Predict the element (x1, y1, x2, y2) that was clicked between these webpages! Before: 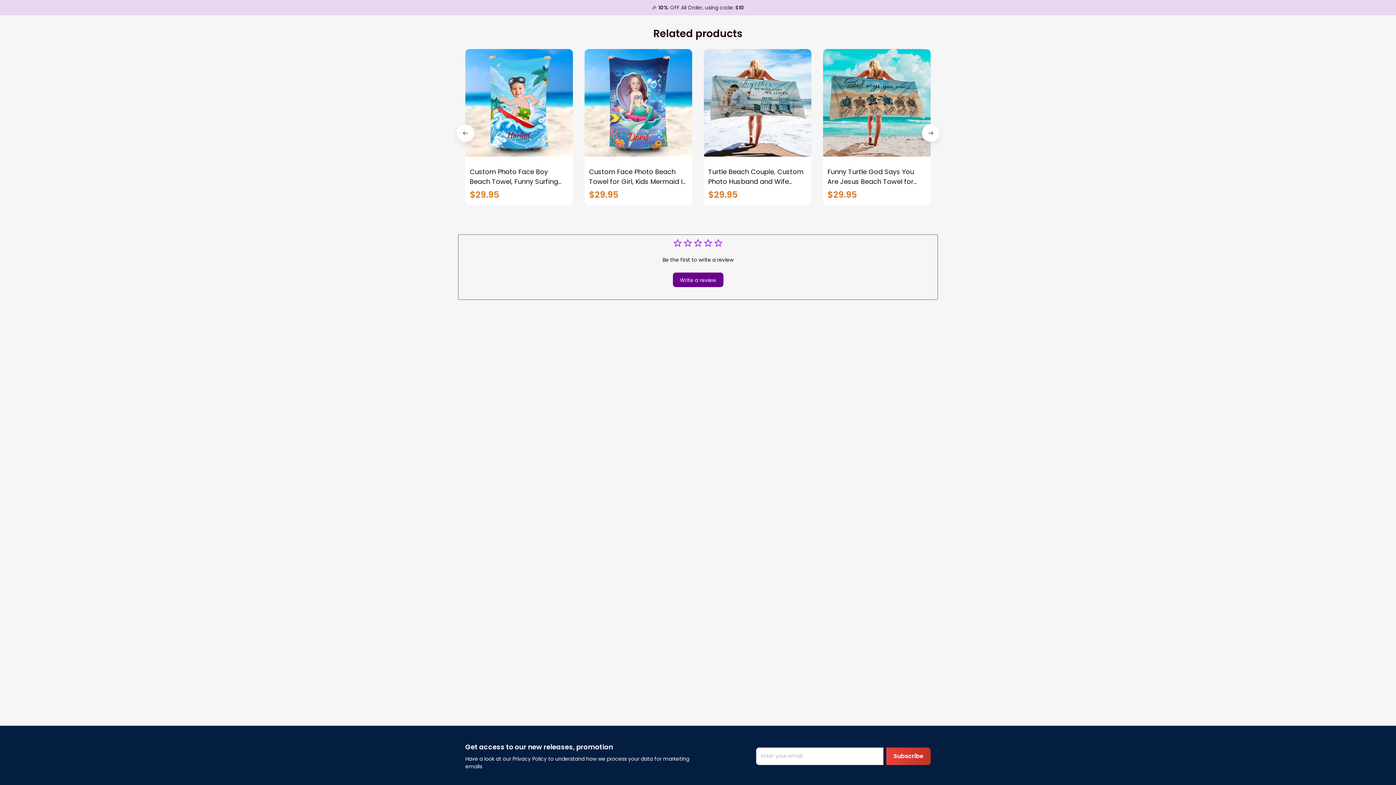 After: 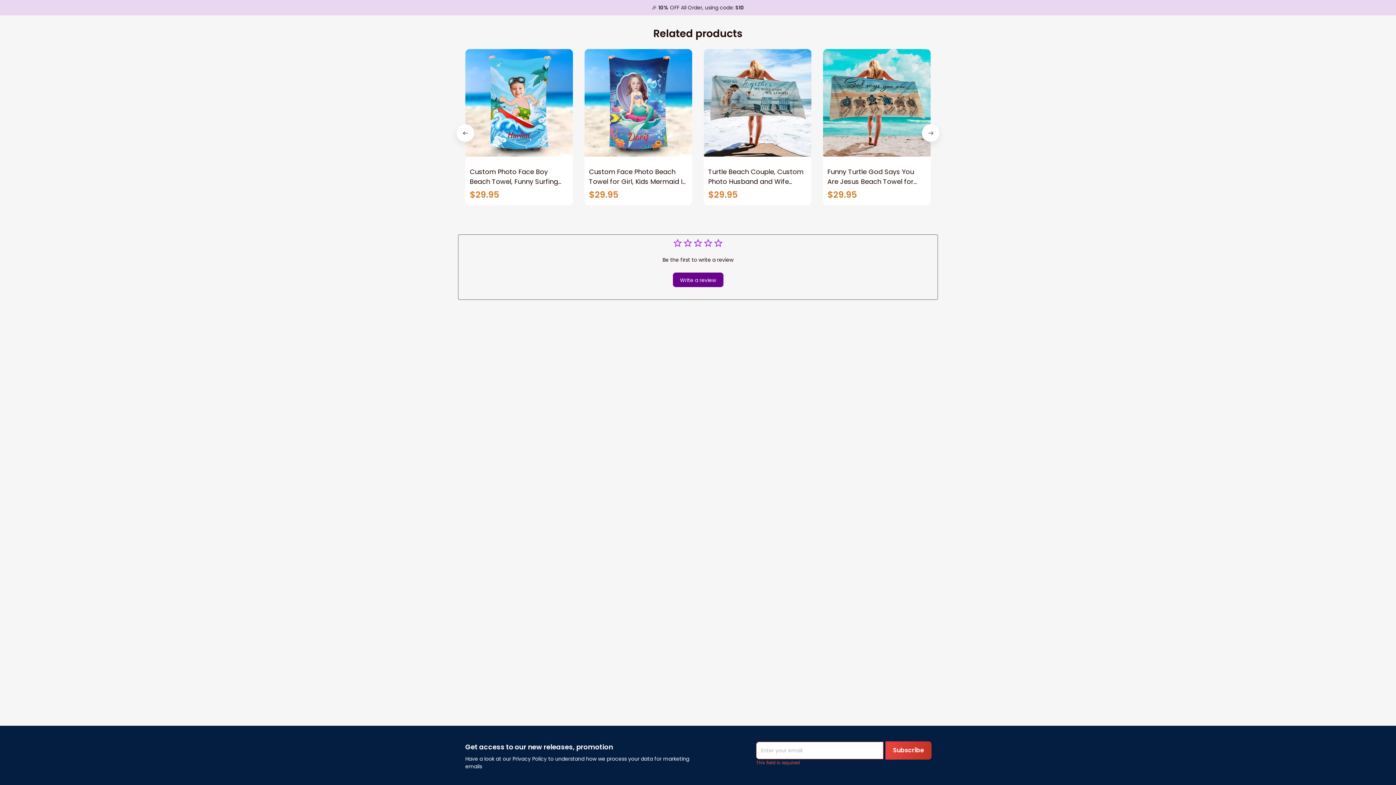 Action: bbox: (886, 627, 930, 644) label: Subscribe